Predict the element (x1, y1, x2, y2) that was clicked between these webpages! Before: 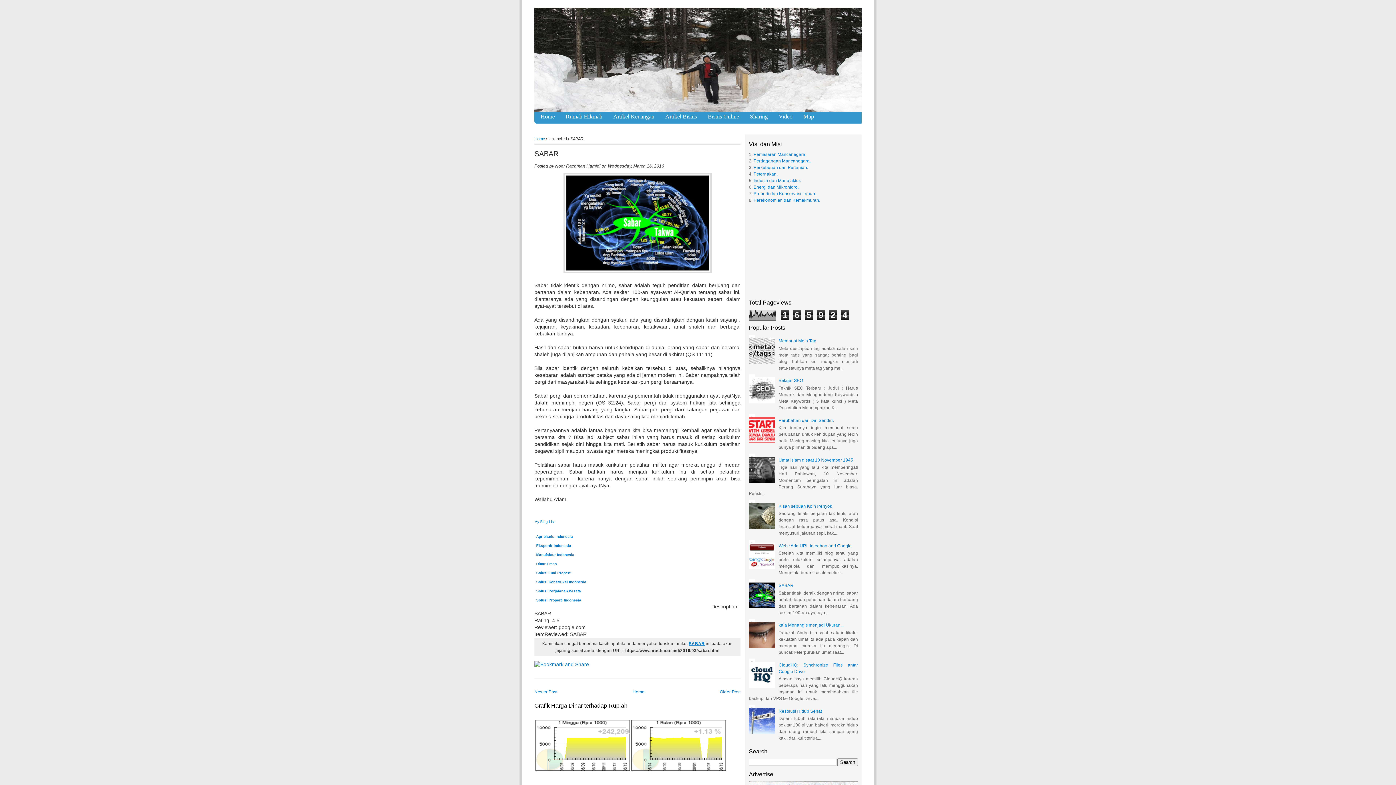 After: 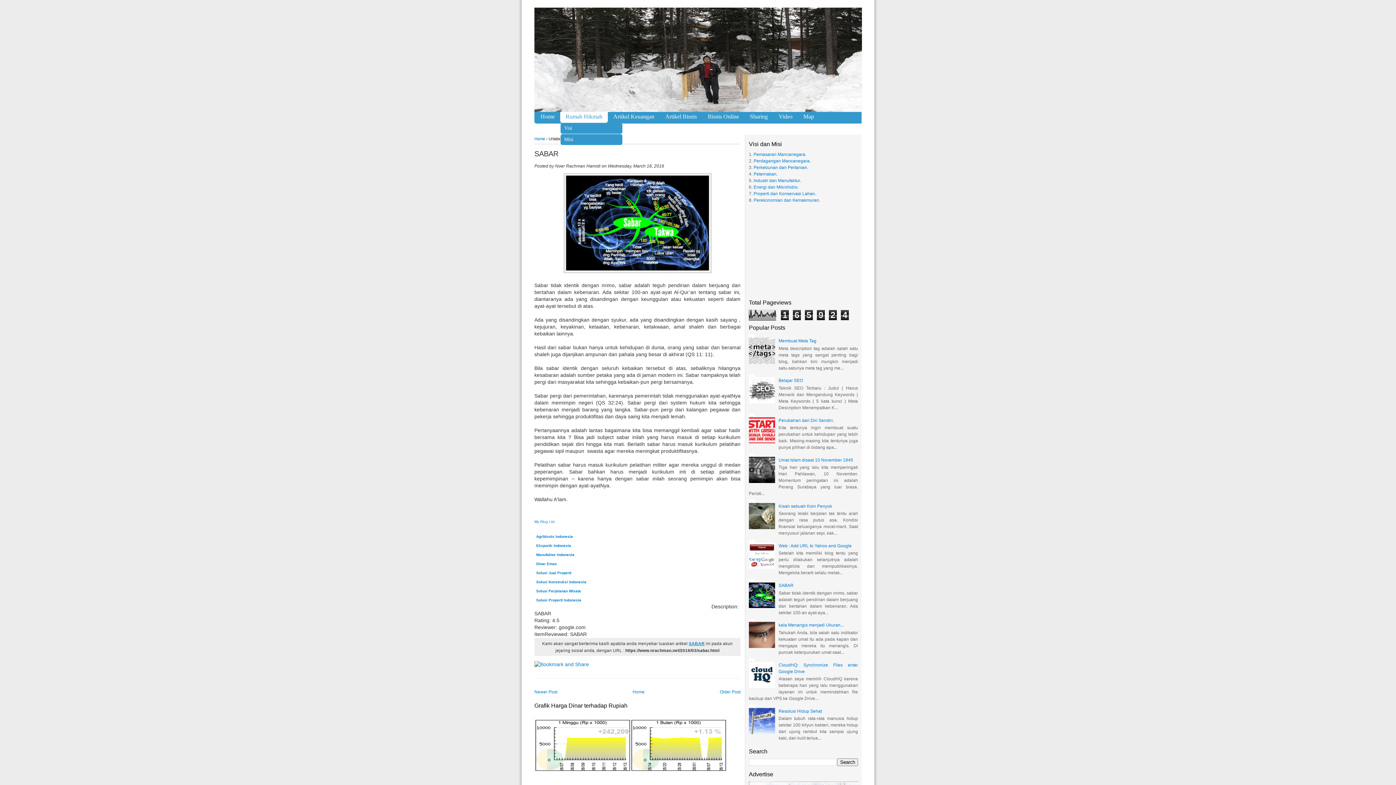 Action: label: Rumah Hikmah bbox: (560, 110, 608, 122)